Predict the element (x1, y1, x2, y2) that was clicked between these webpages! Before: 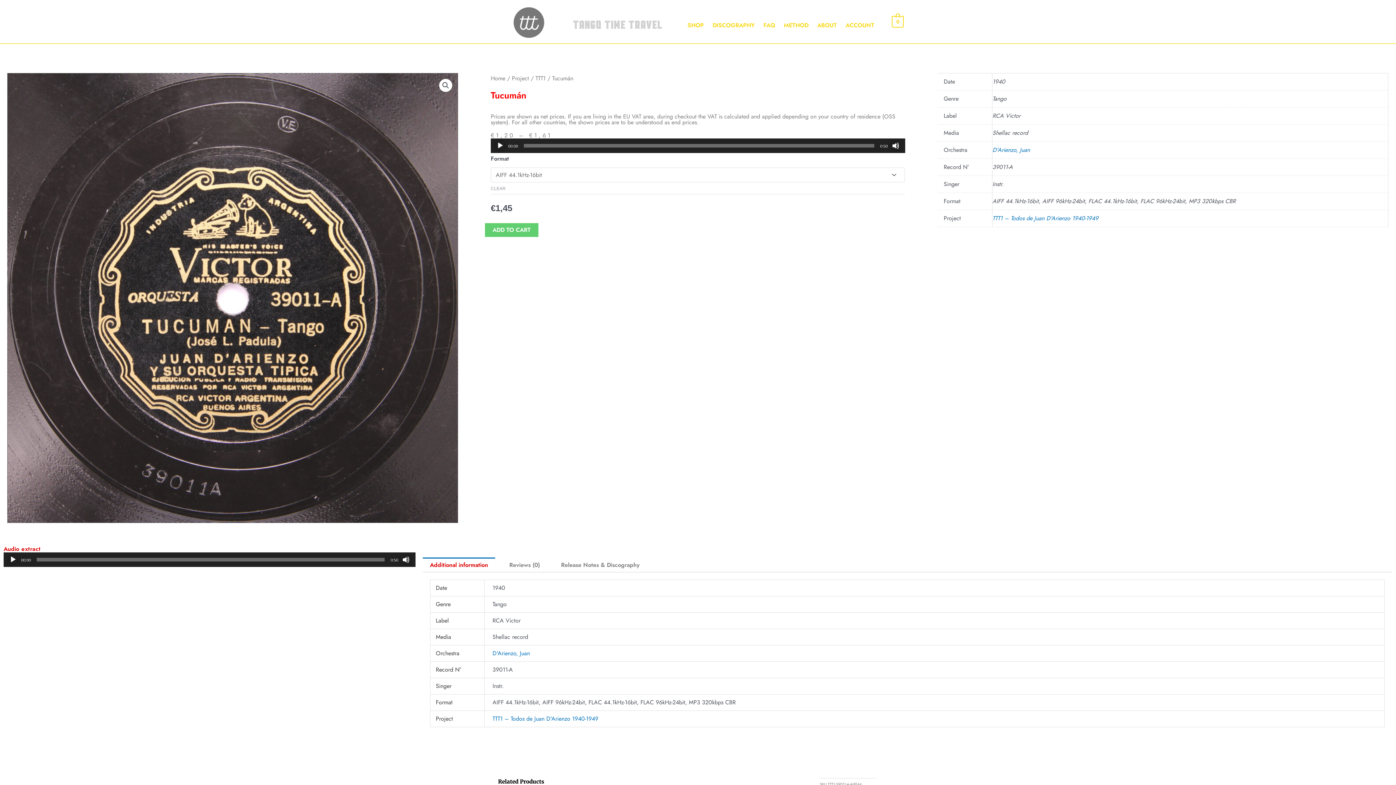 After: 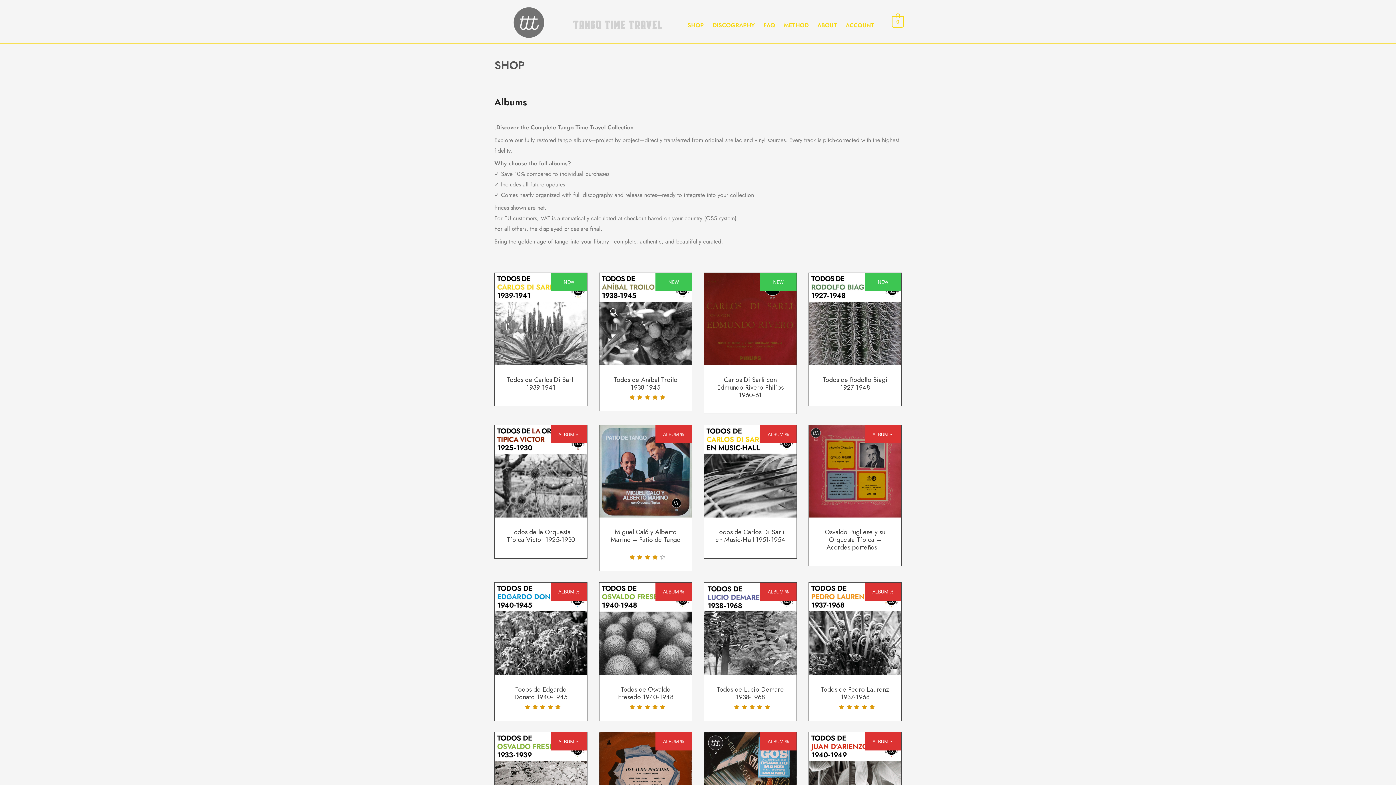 Action: bbox: (535, 74, 545, 82) label: TTT1